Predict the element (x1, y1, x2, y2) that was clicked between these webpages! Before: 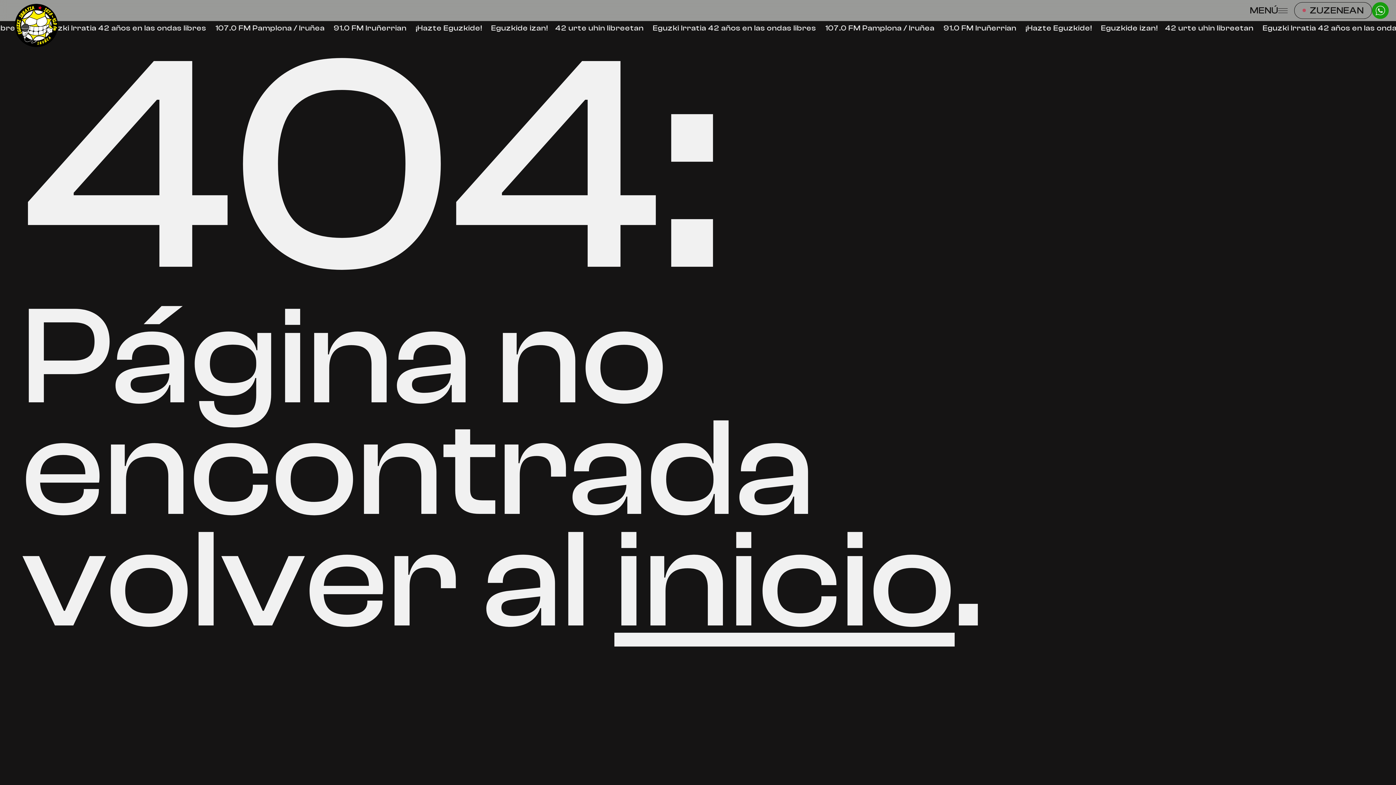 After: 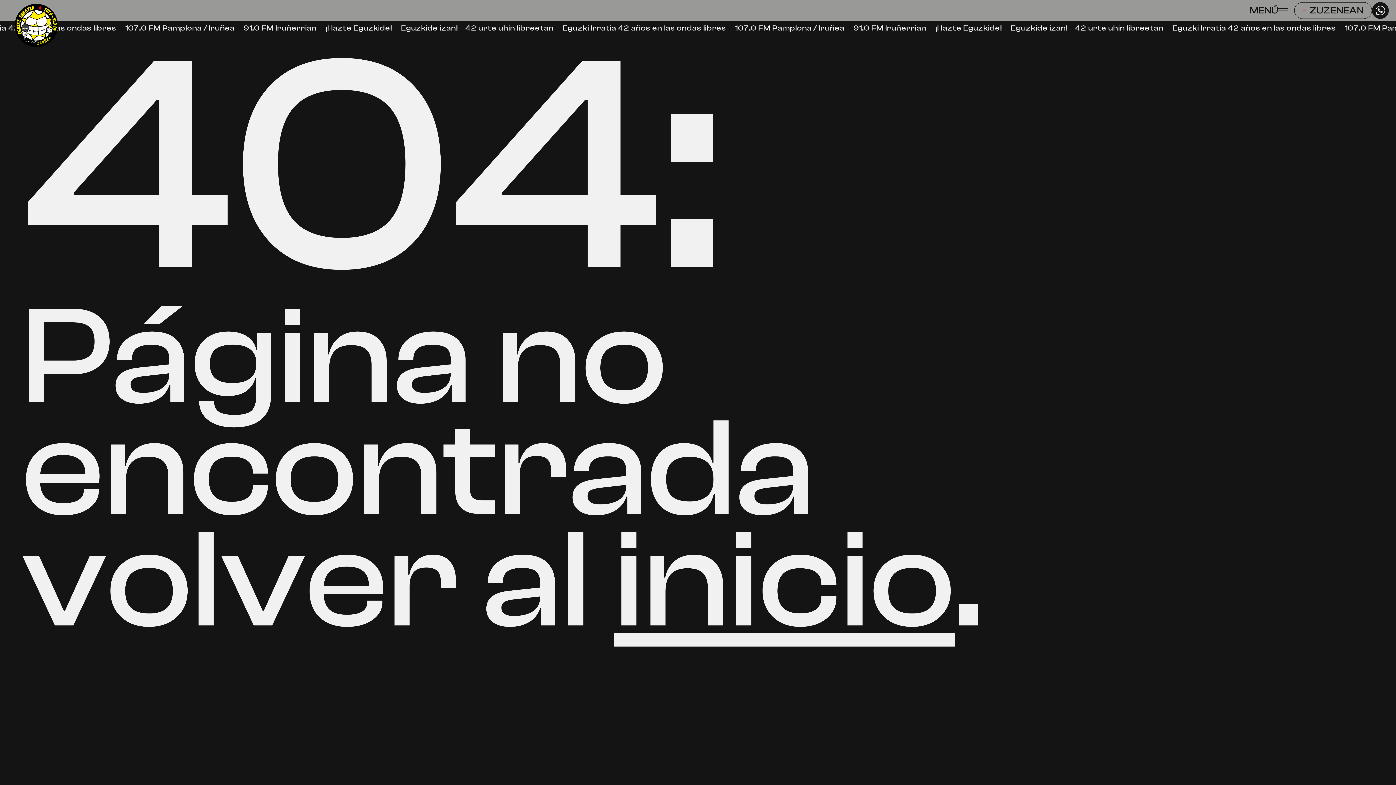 Action: bbox: (1376, 5, 1385, 15)